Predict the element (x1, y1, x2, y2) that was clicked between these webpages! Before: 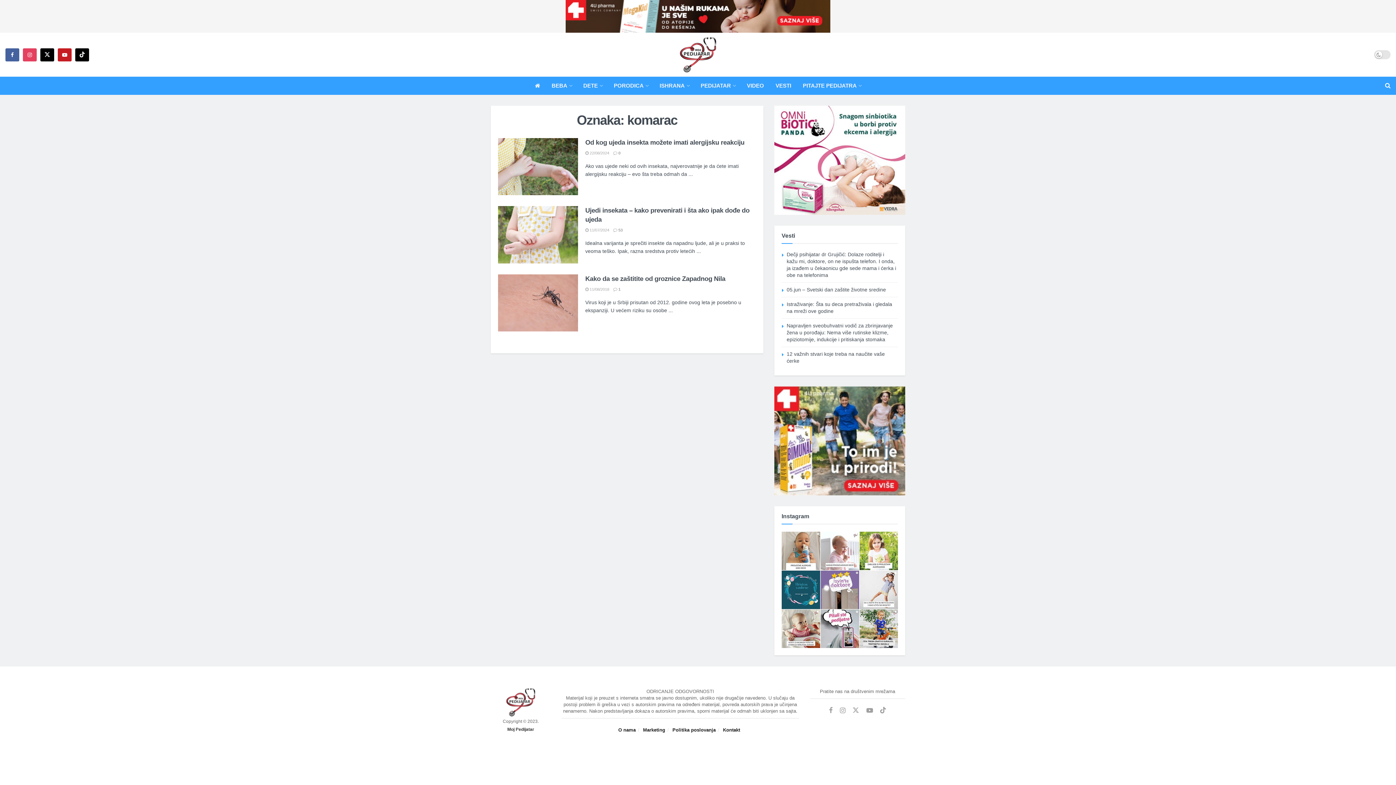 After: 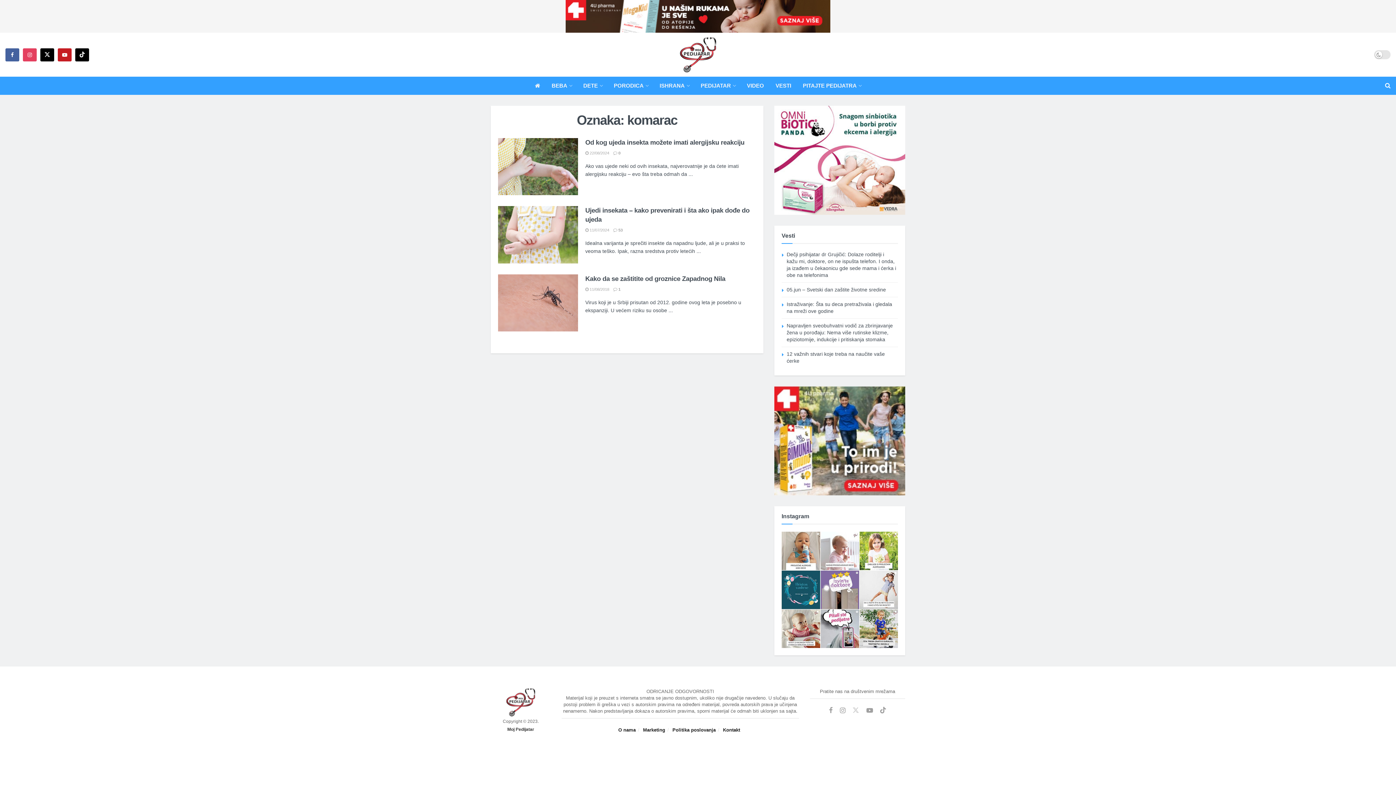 Action: label: Find us on Twitter bbox: (852, 706, 859, 715)